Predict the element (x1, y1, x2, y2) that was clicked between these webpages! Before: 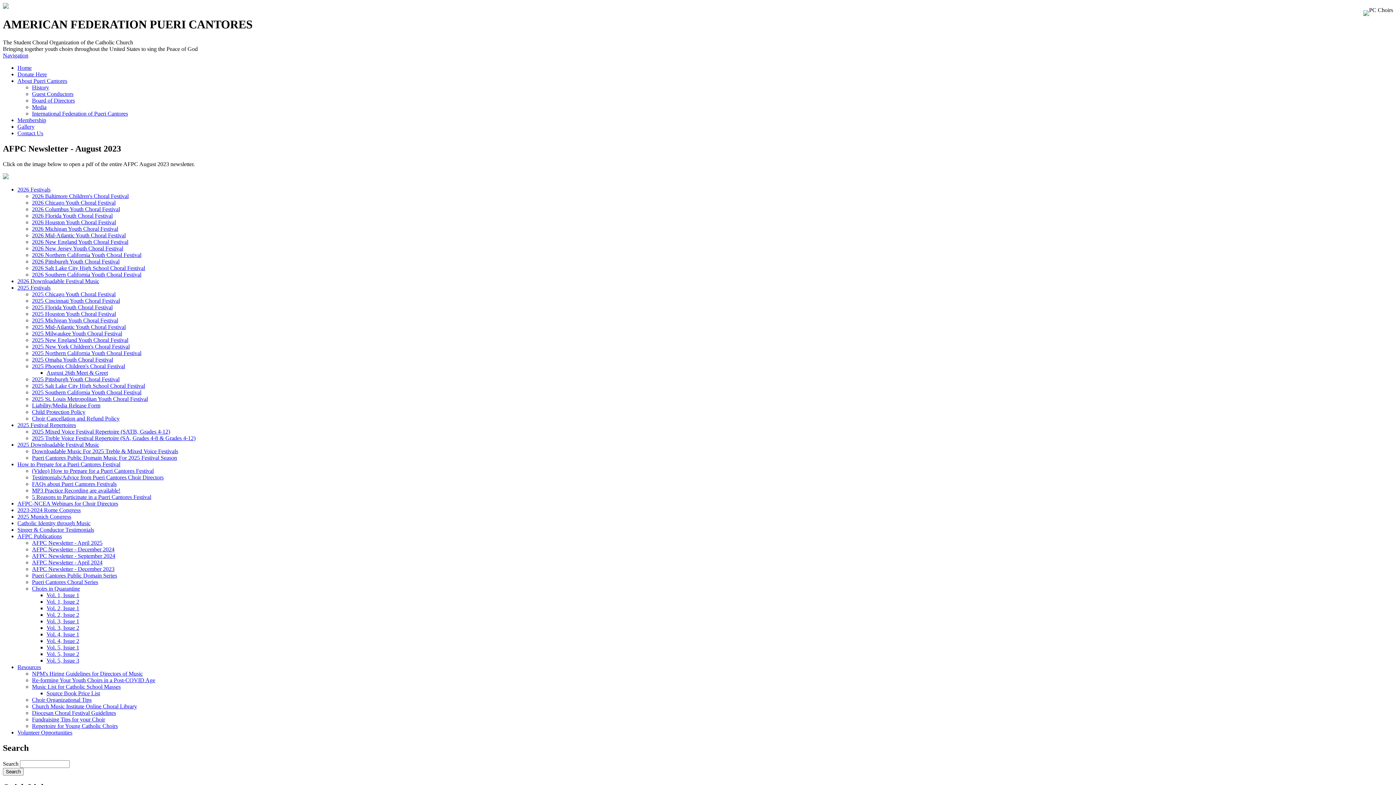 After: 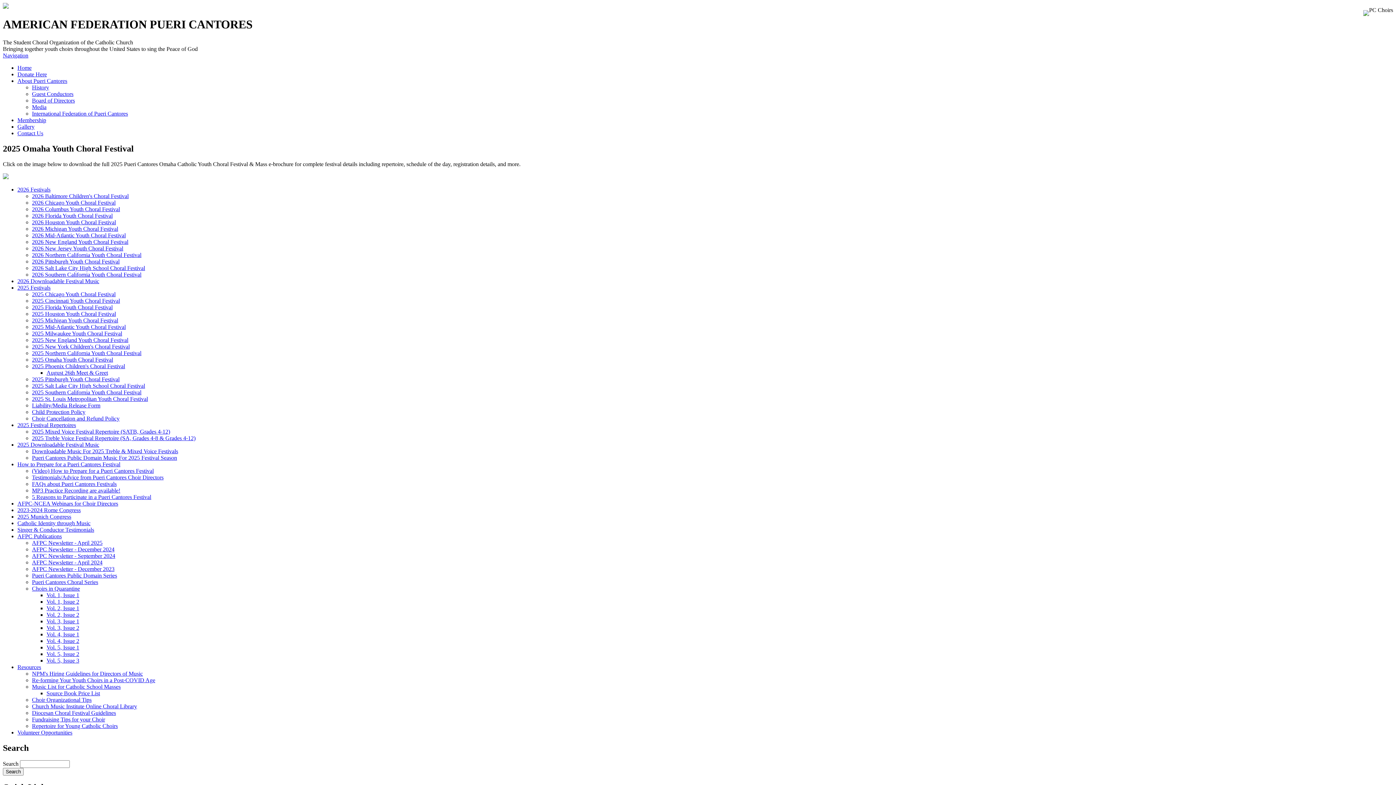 Action: bbox: (32, 356, 113, 362) label: 2025 Omaha Youth Choral Festival